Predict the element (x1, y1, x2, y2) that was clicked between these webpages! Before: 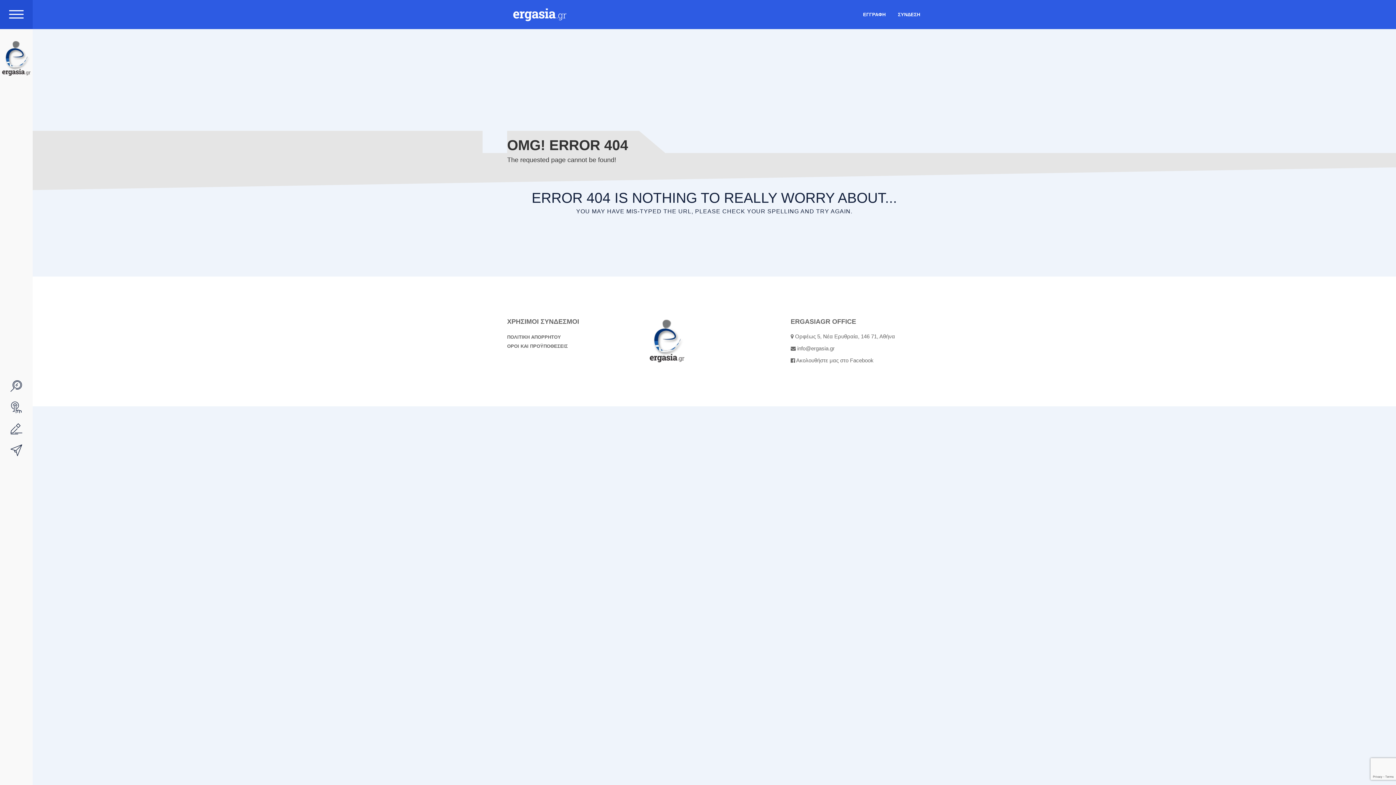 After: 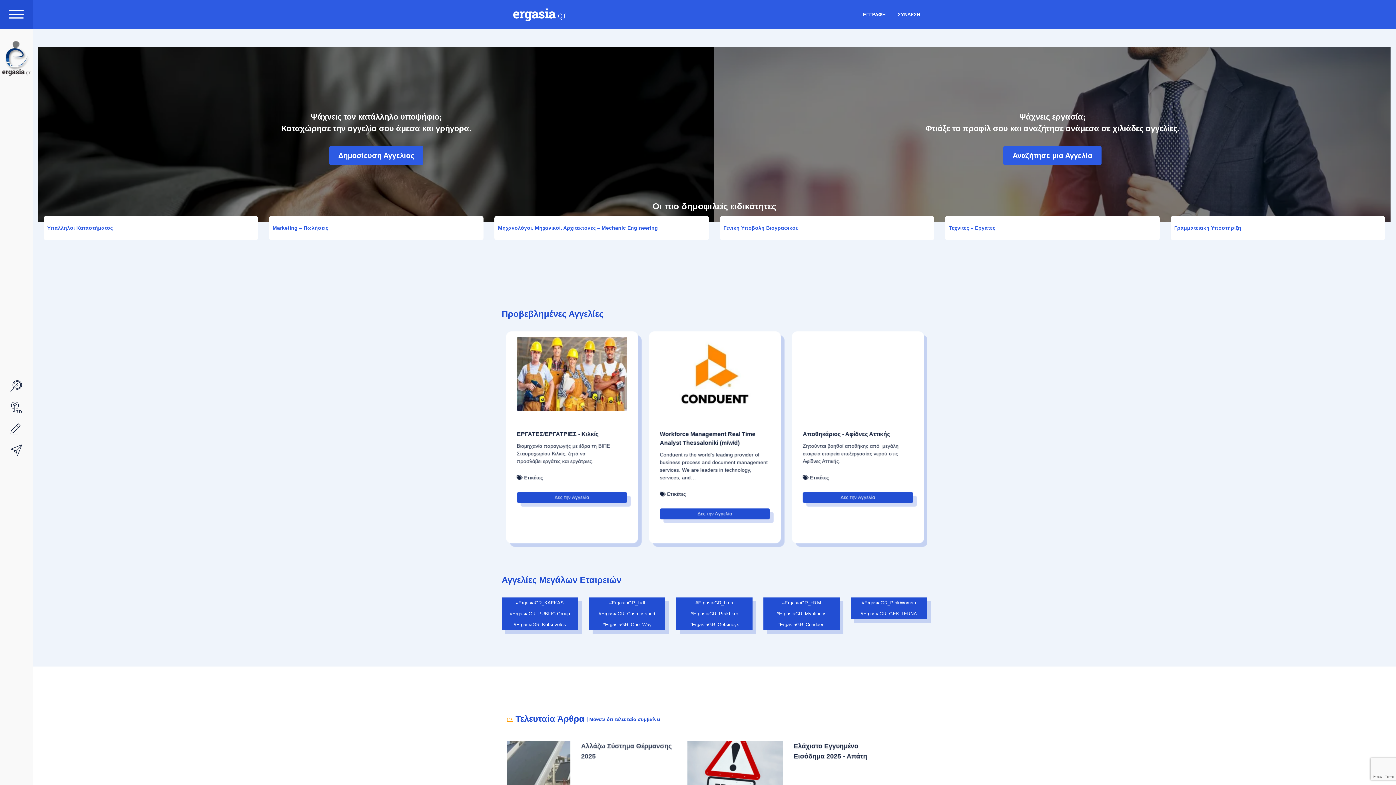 Action: bbox: (649, 337, 685, 343)